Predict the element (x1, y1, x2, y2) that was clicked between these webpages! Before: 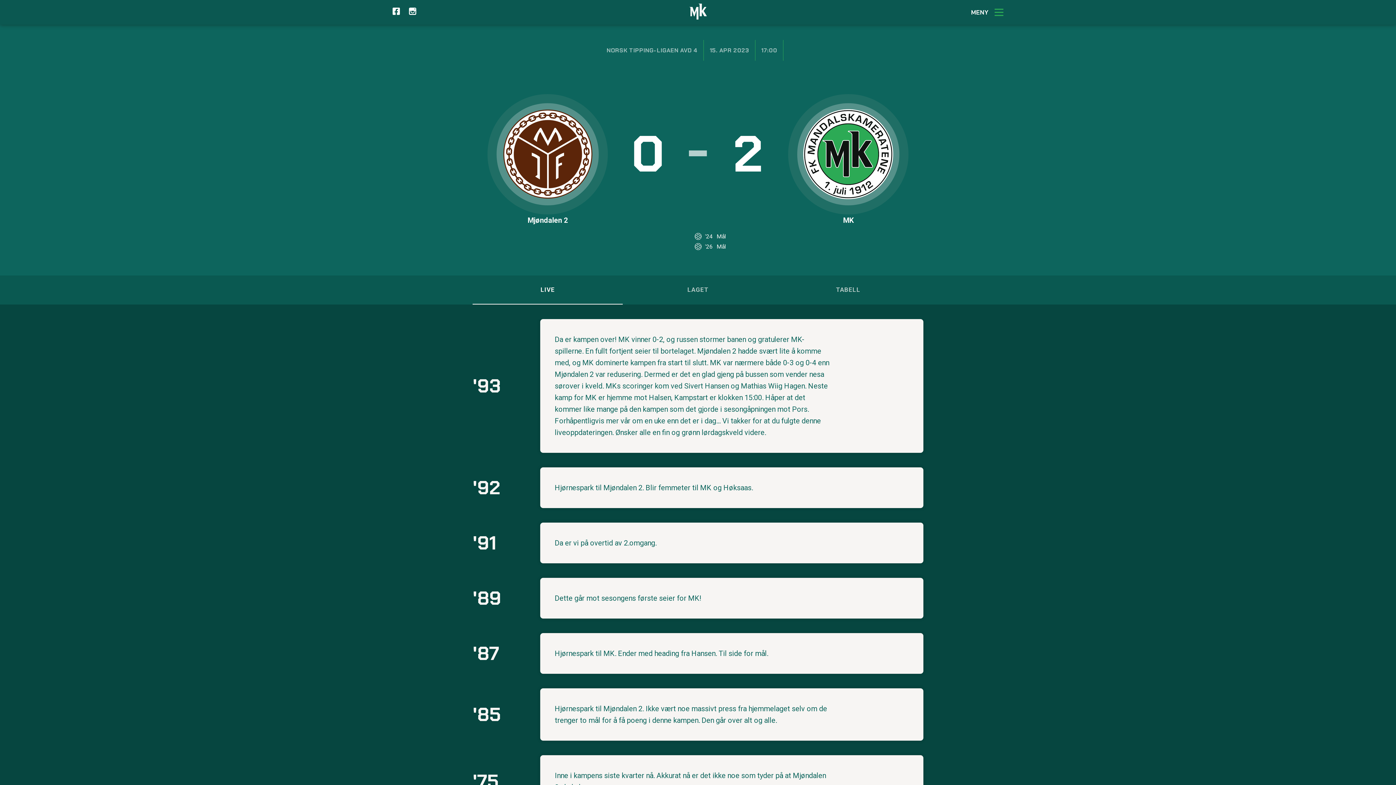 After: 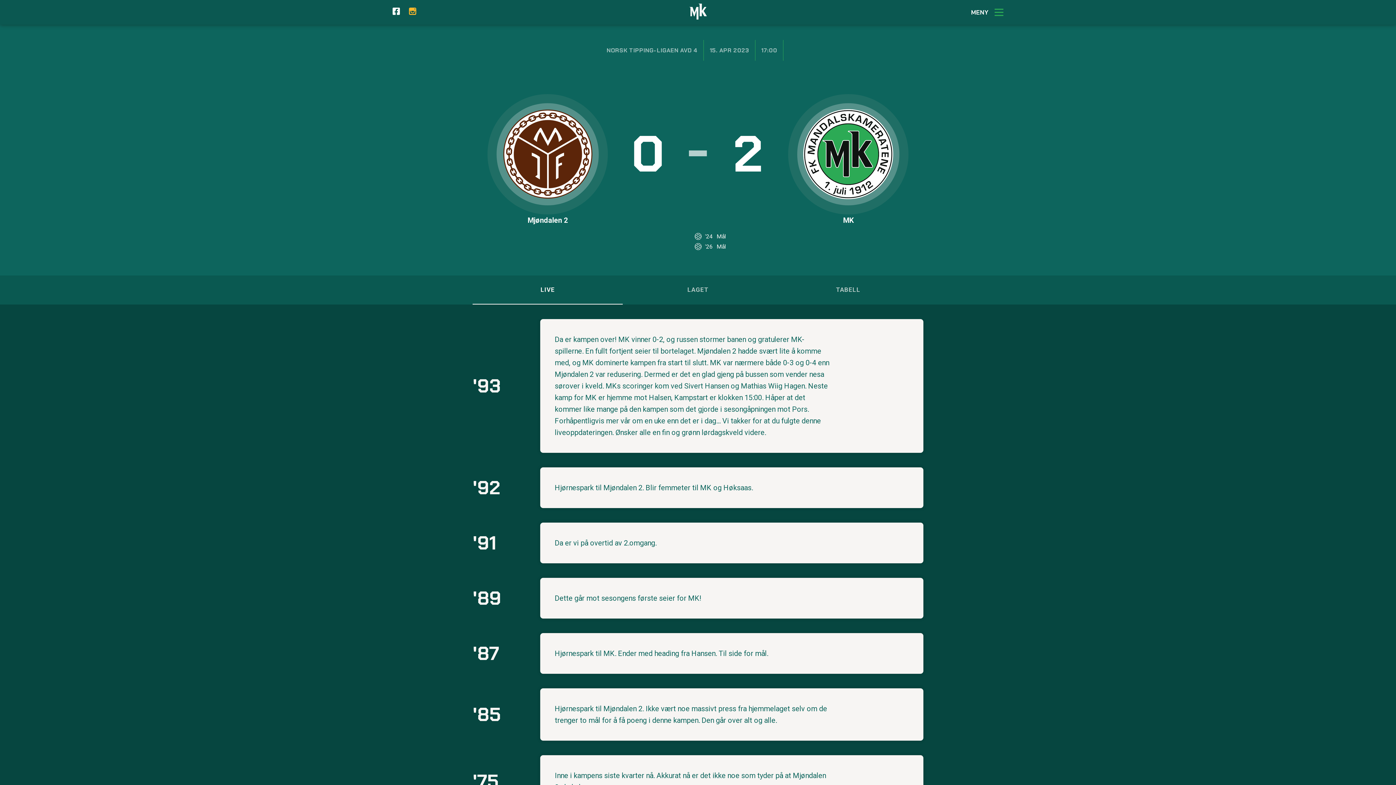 Action: bbox: (409, 8, 423, 16)